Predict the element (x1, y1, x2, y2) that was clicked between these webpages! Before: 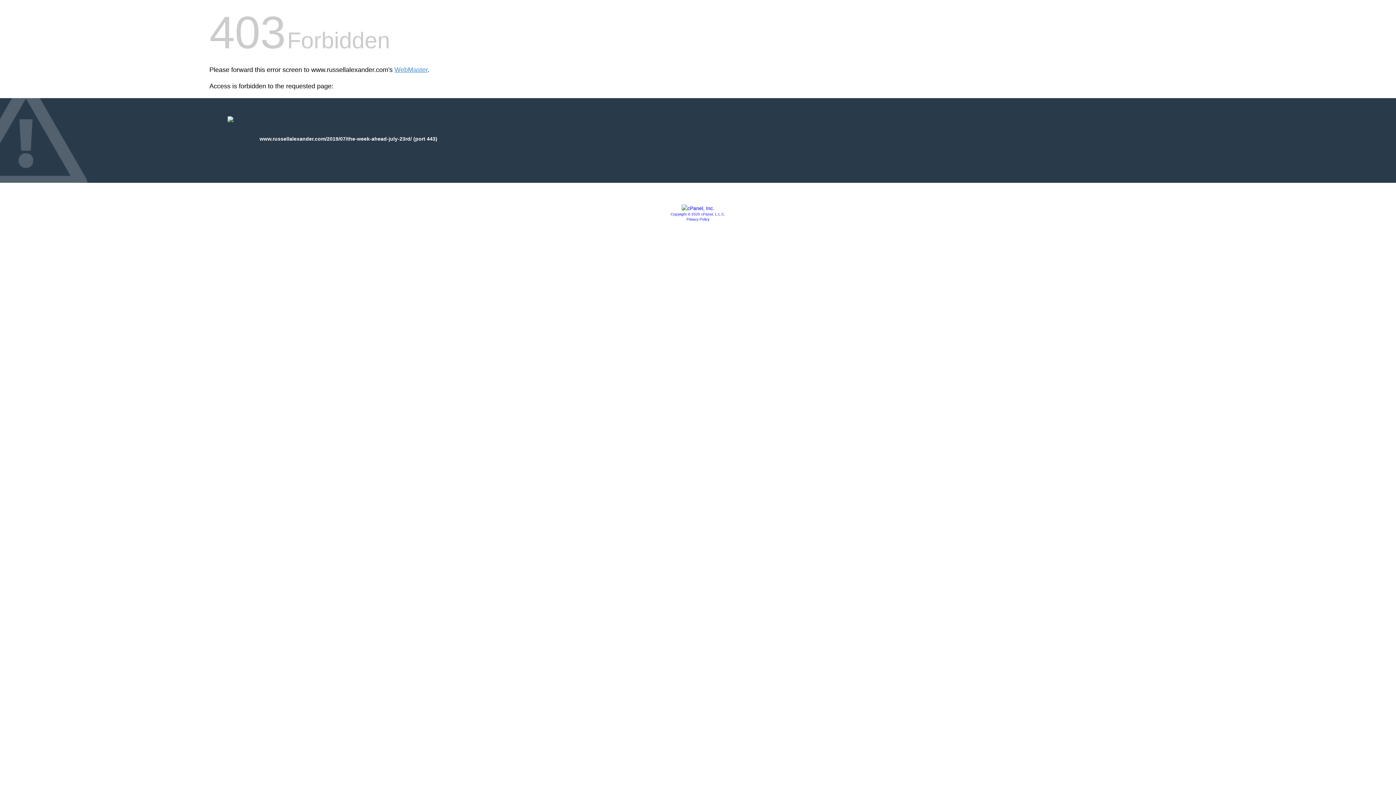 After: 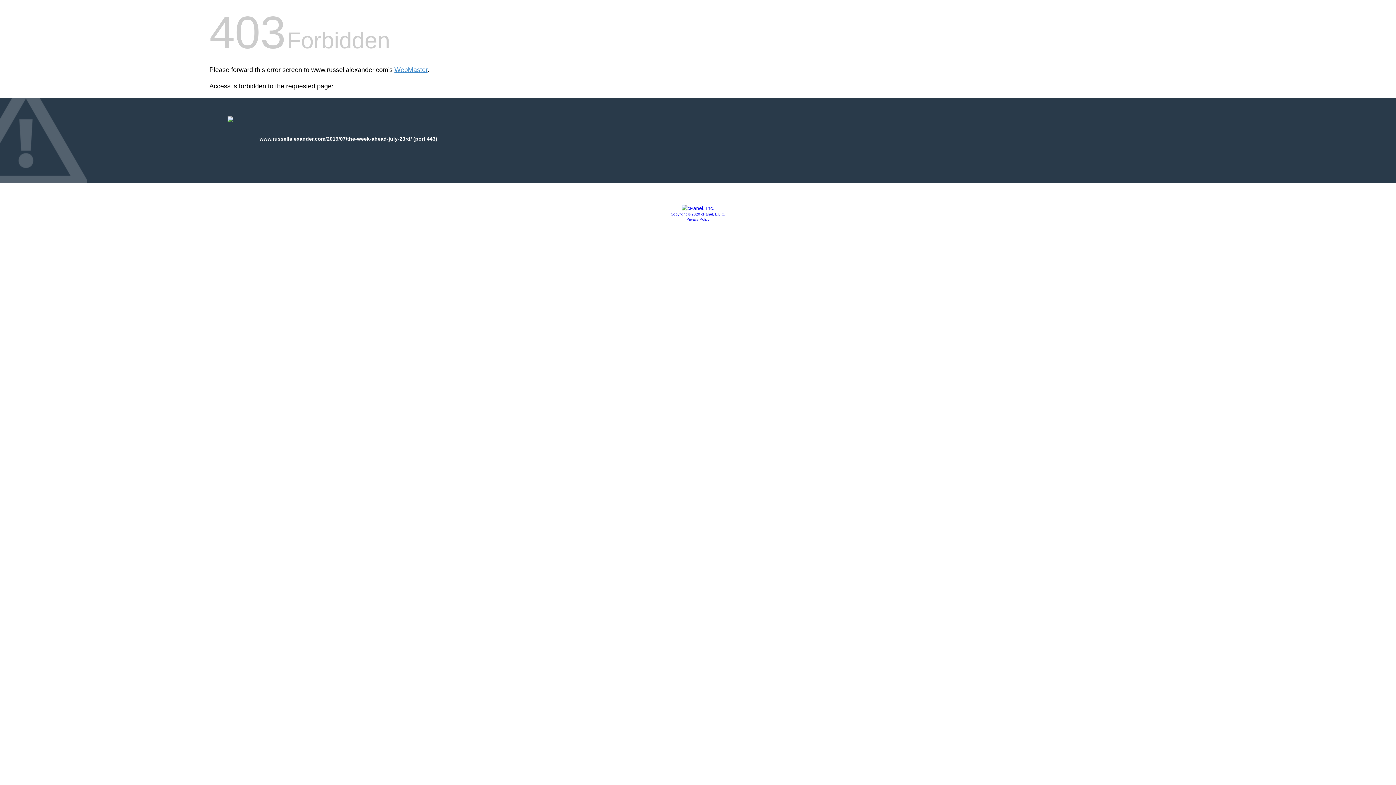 Action: bbox: (686, 217, 709, 221) label: Privacy Policy